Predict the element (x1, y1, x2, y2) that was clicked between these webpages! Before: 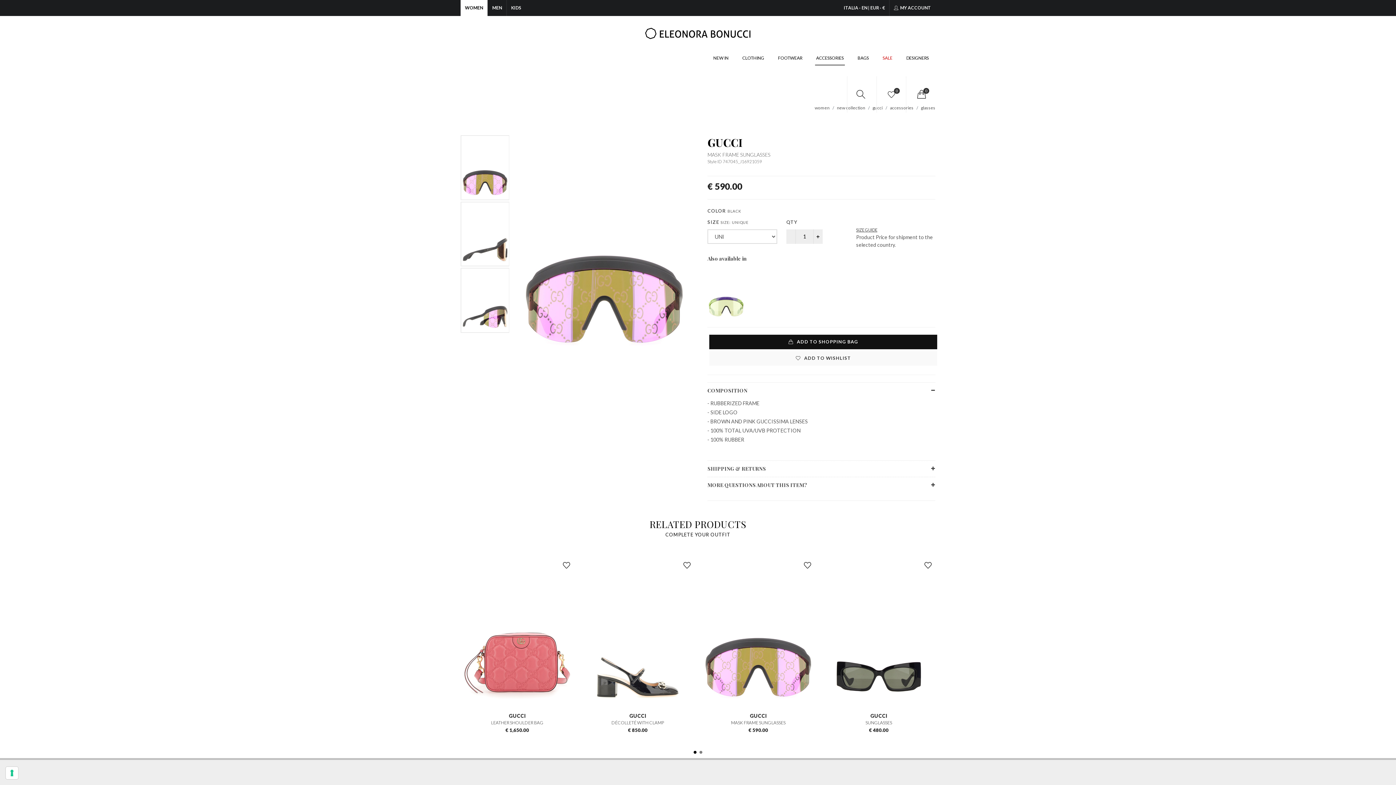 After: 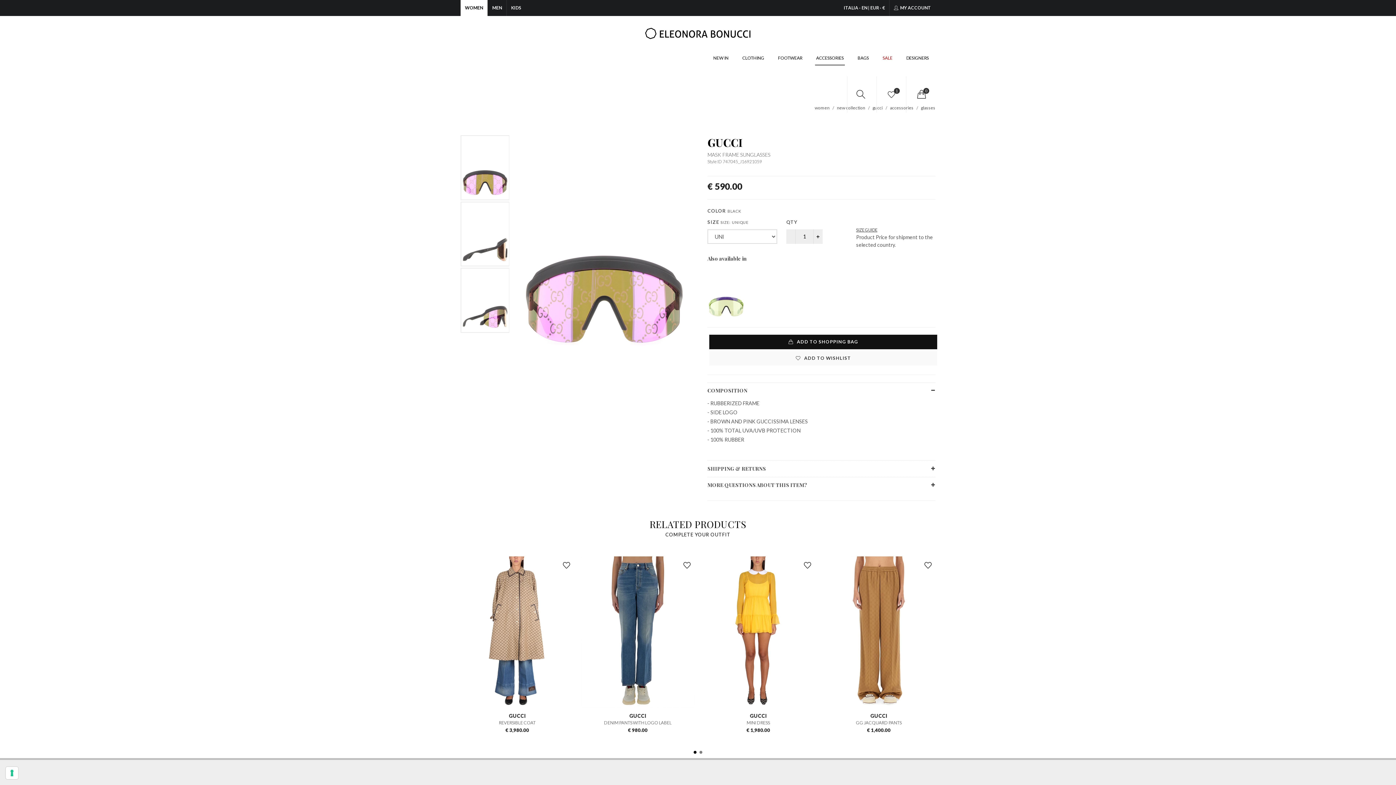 Action: bbox: (683, 561, 690, 570)